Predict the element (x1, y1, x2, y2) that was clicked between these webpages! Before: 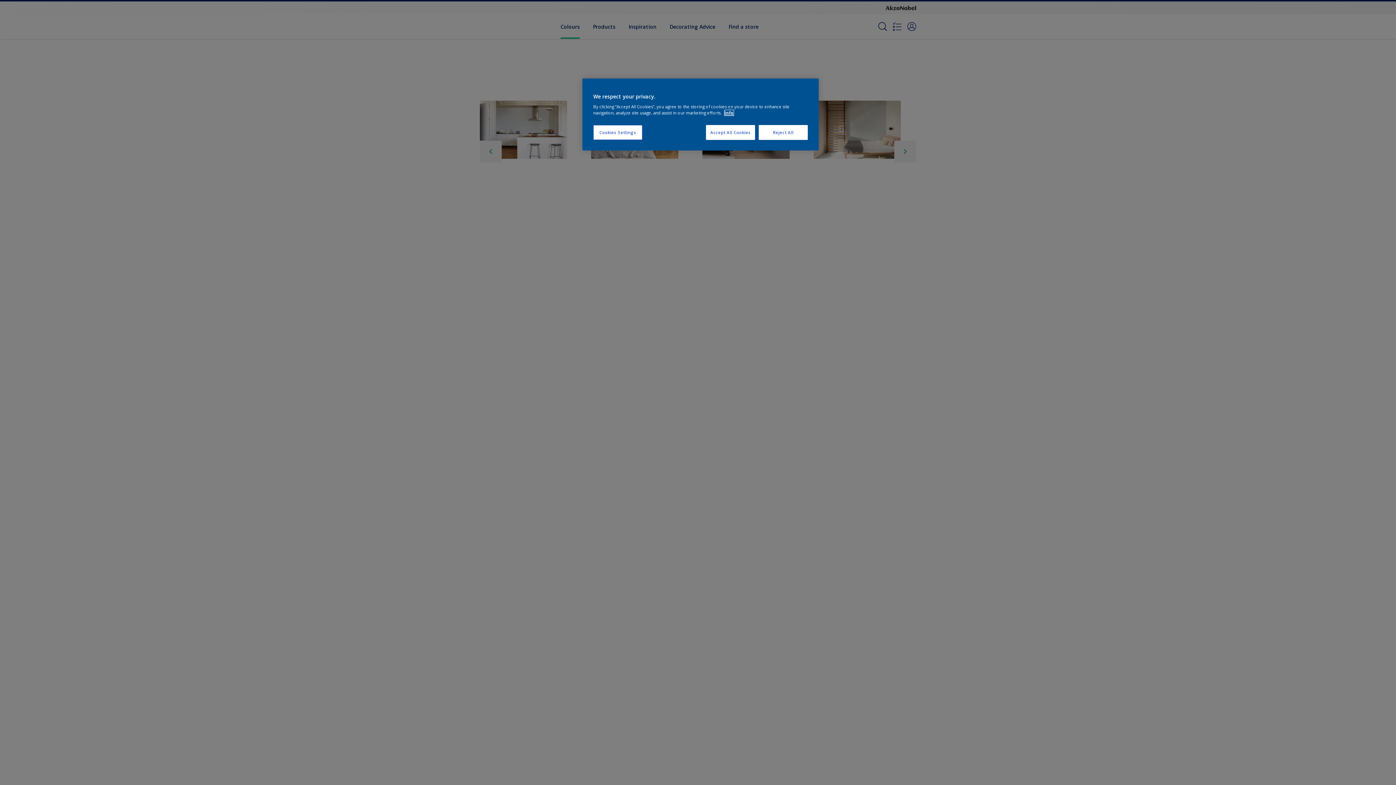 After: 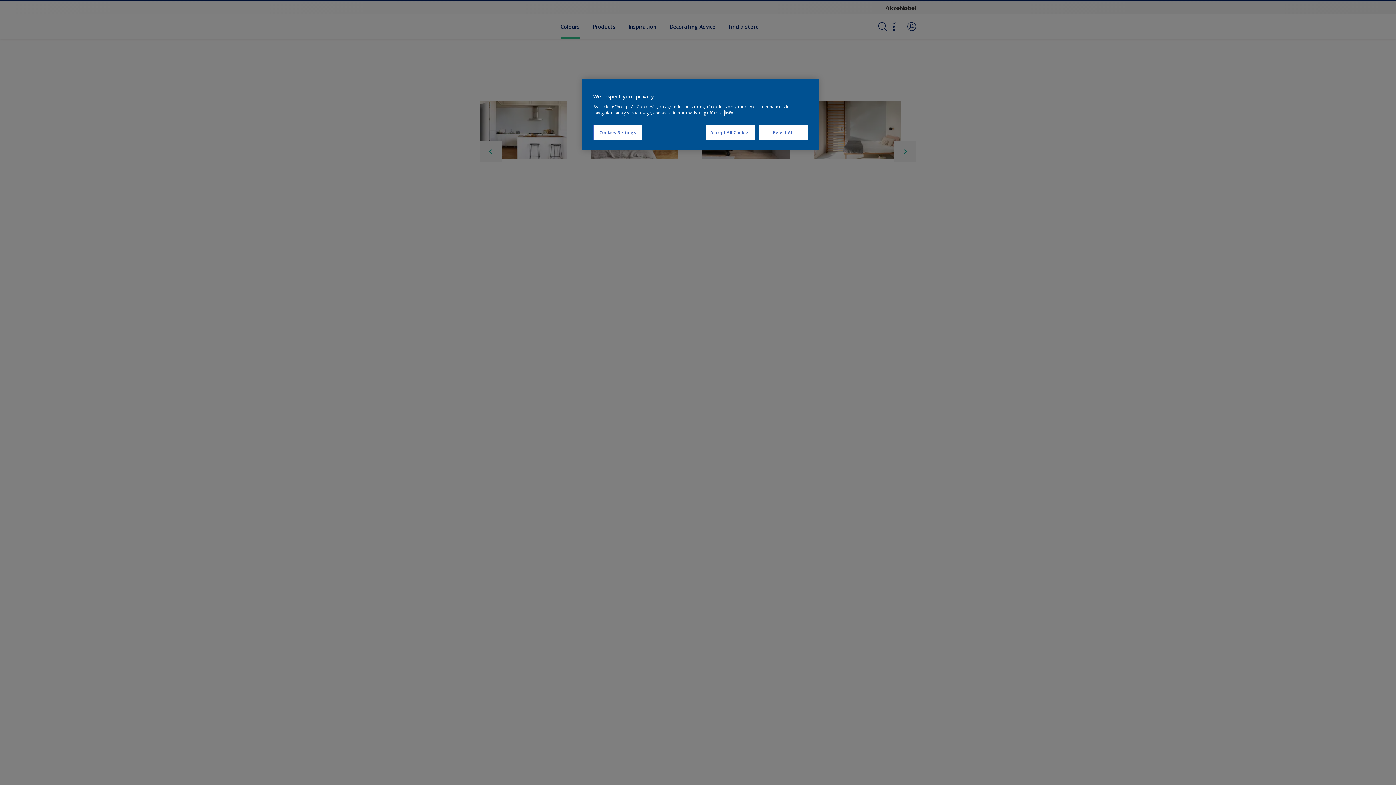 Action: label: More information about your privacy, opens in a new tab bbox: (724, 110, 733, 115)